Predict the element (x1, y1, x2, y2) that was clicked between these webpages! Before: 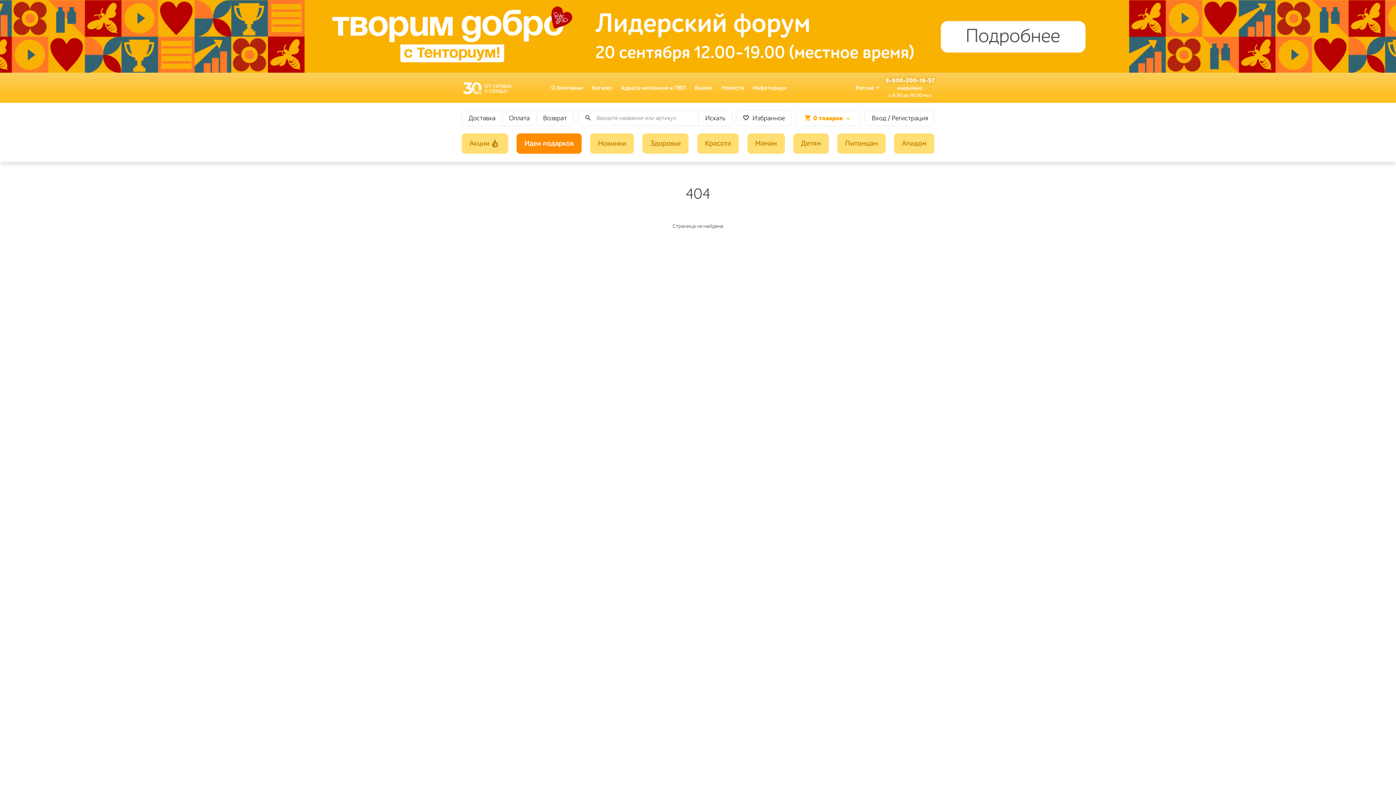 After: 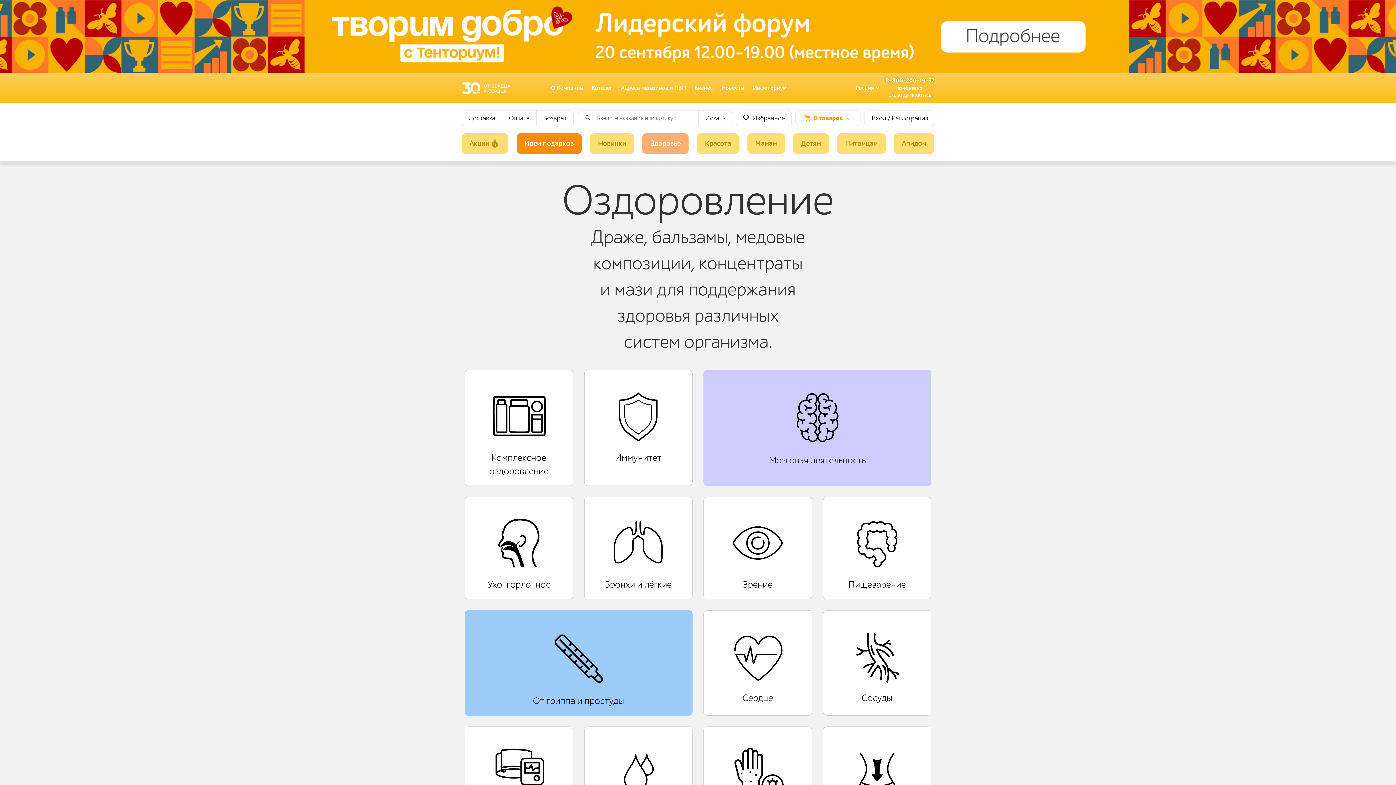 Action: label: Здоровье bbox: (642, 139, 688, 147)